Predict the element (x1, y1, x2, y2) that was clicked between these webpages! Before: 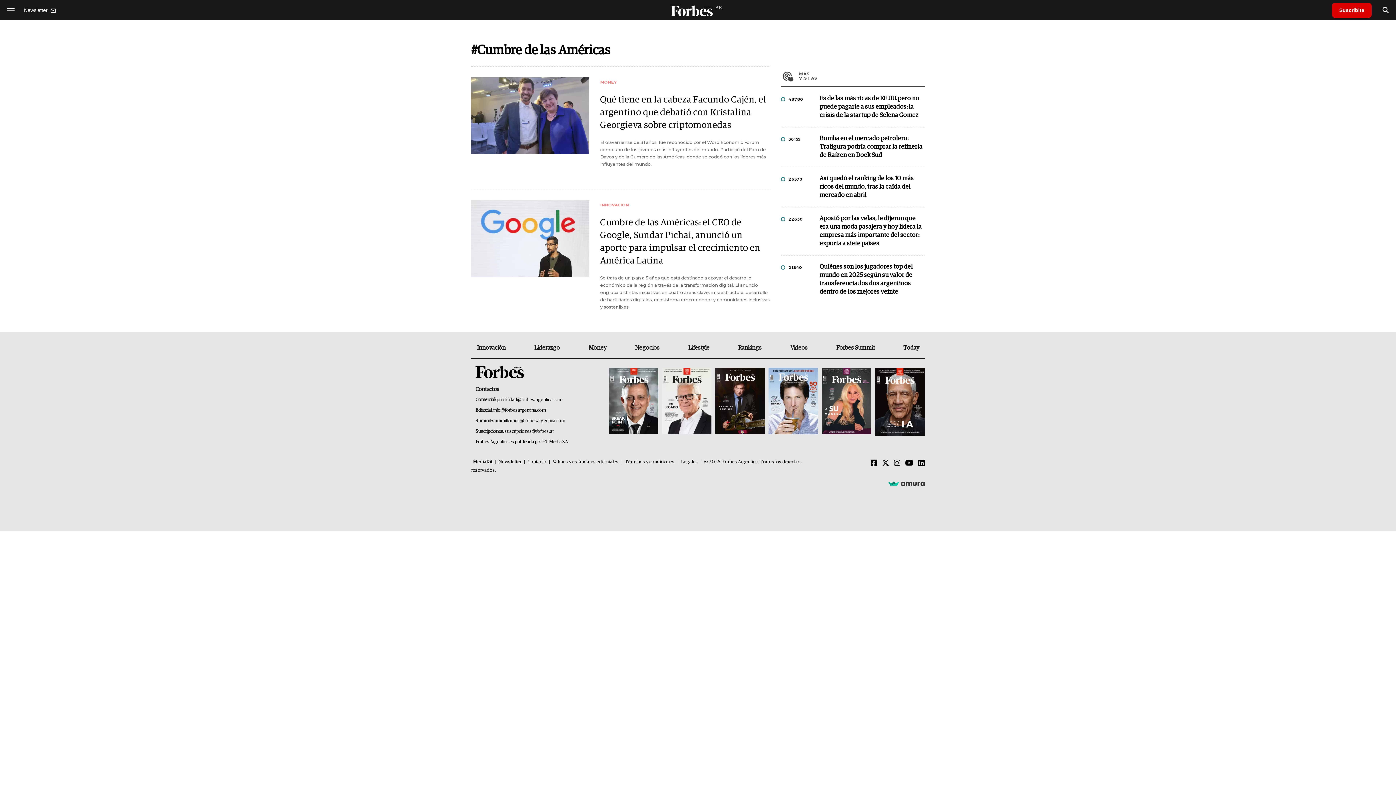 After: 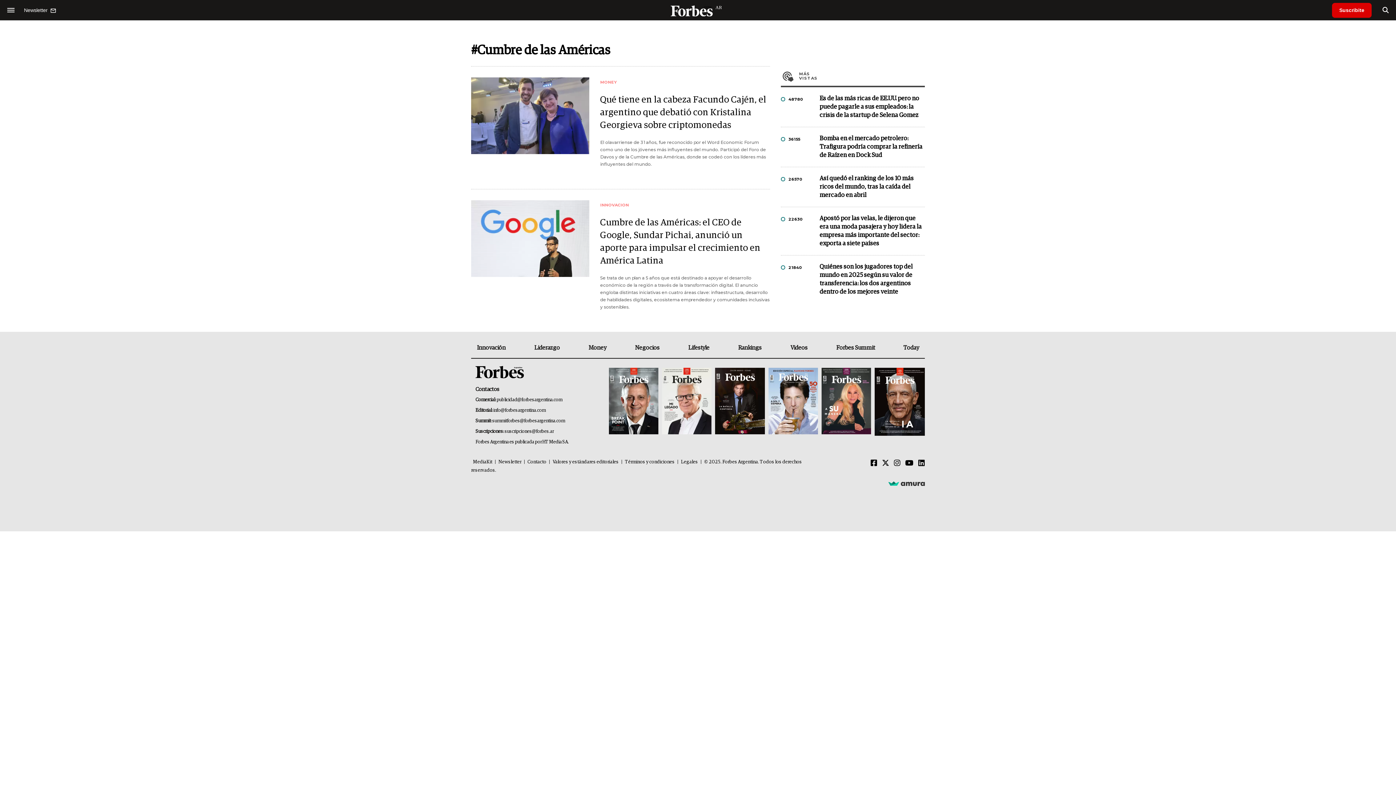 Action: bbox: (607, 366, 660, 437)